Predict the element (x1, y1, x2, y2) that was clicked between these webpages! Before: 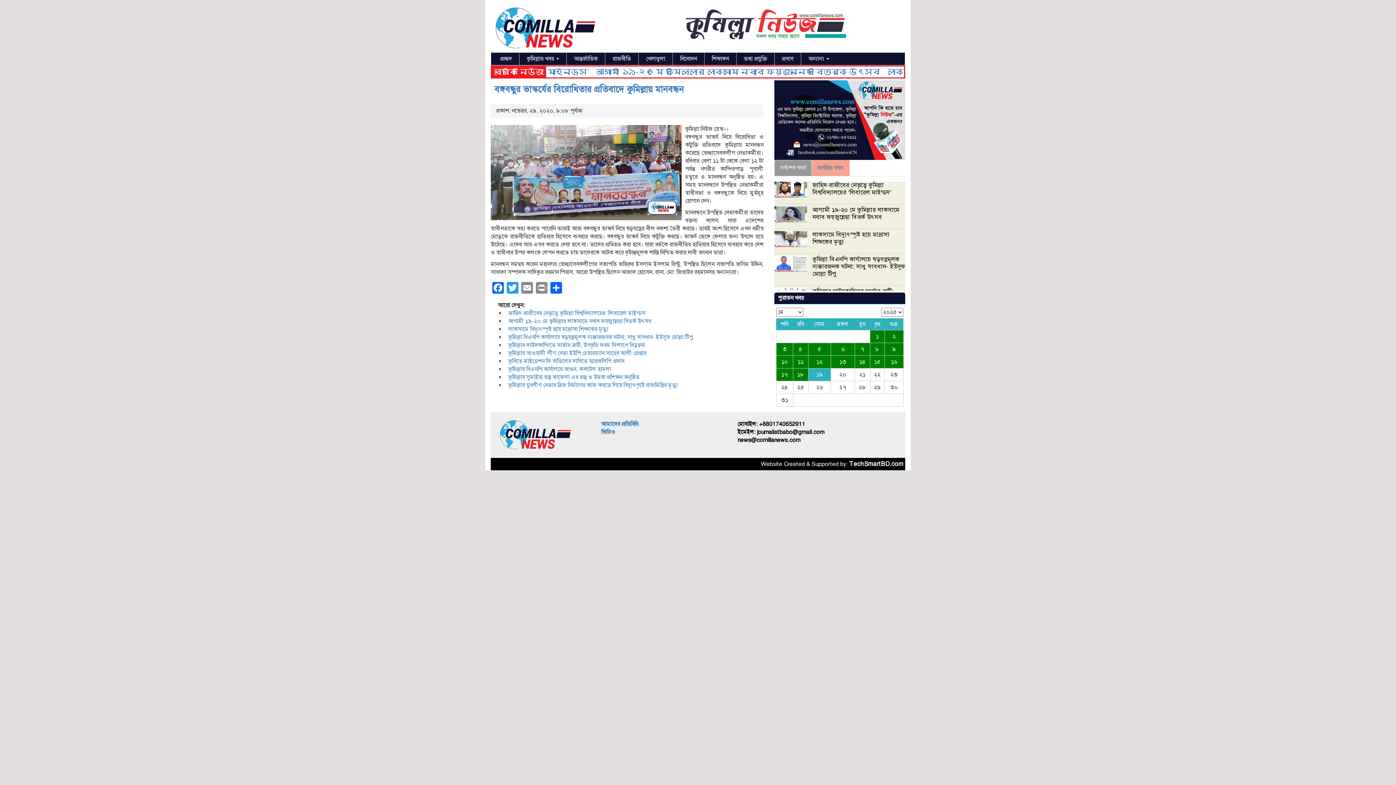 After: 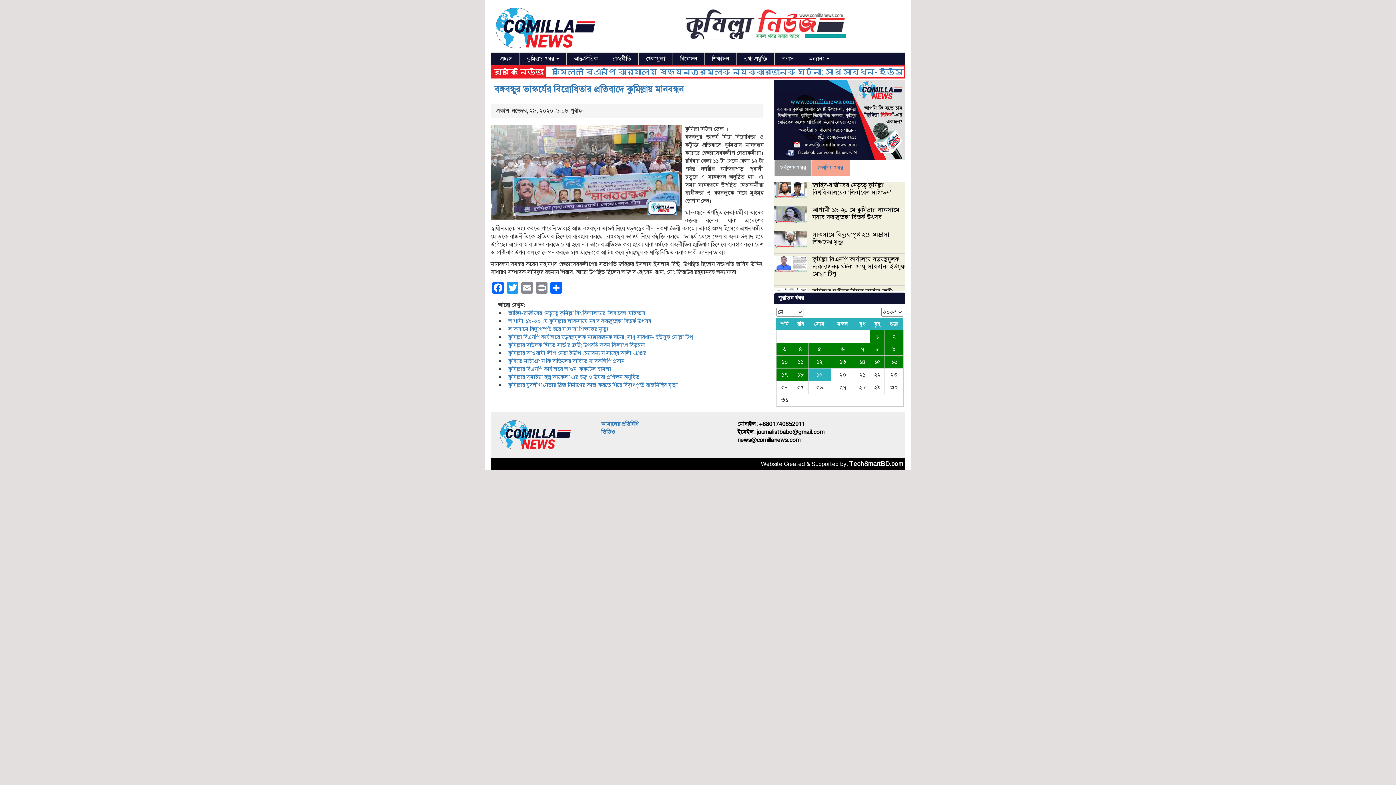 Action: label: সর্বশেষ খবর bbox: (774, 159, 812, 175)